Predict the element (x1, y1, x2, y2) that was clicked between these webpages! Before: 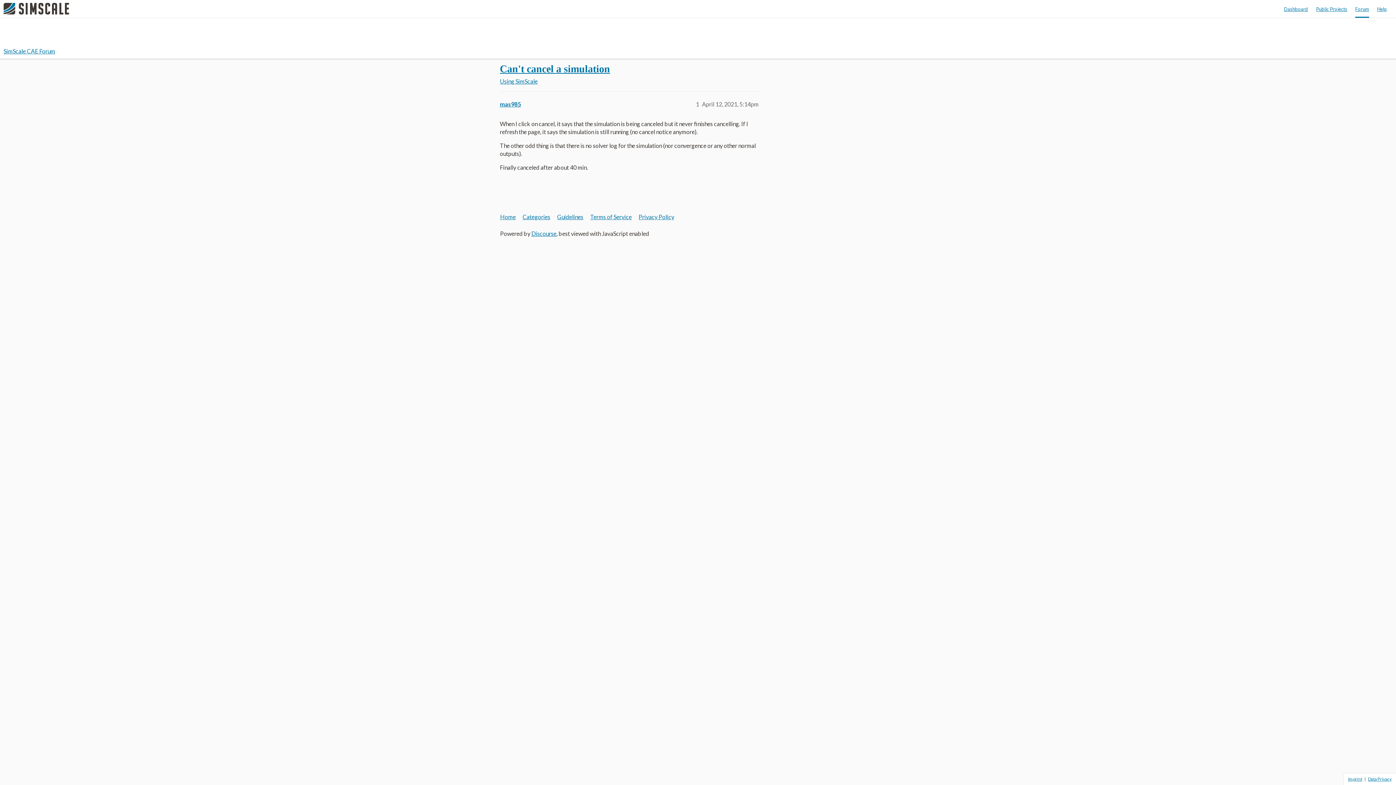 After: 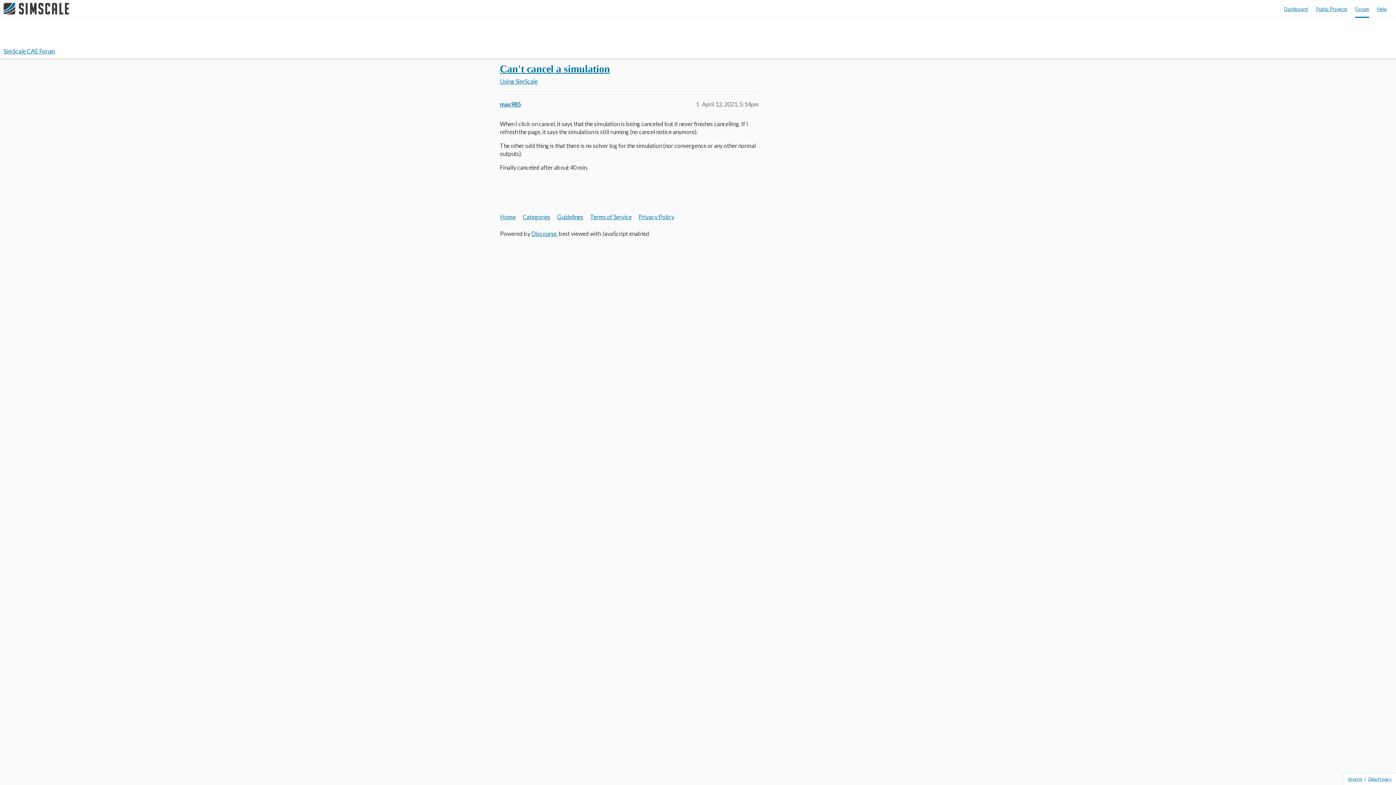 Action: bbox: (1348, 776, 1362, 782) label: Imprint